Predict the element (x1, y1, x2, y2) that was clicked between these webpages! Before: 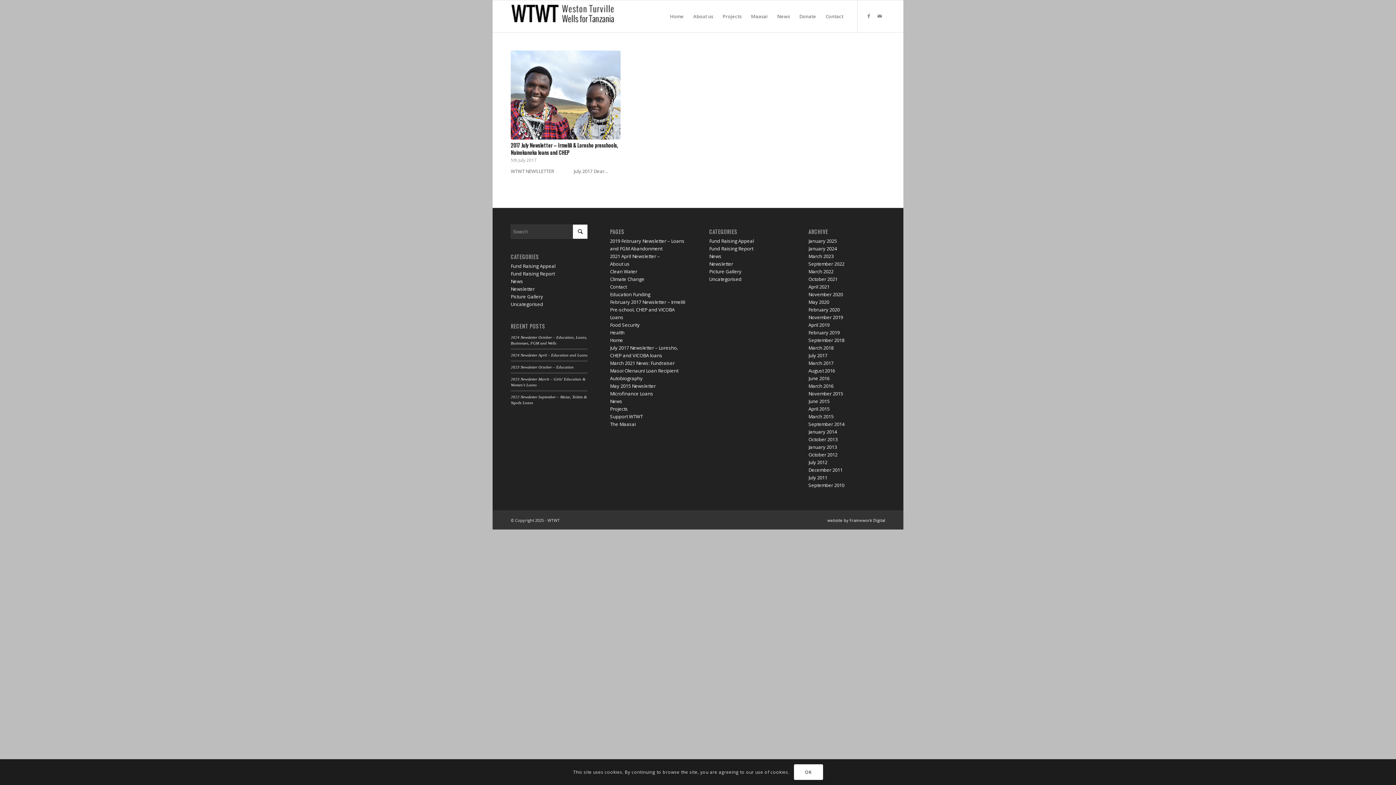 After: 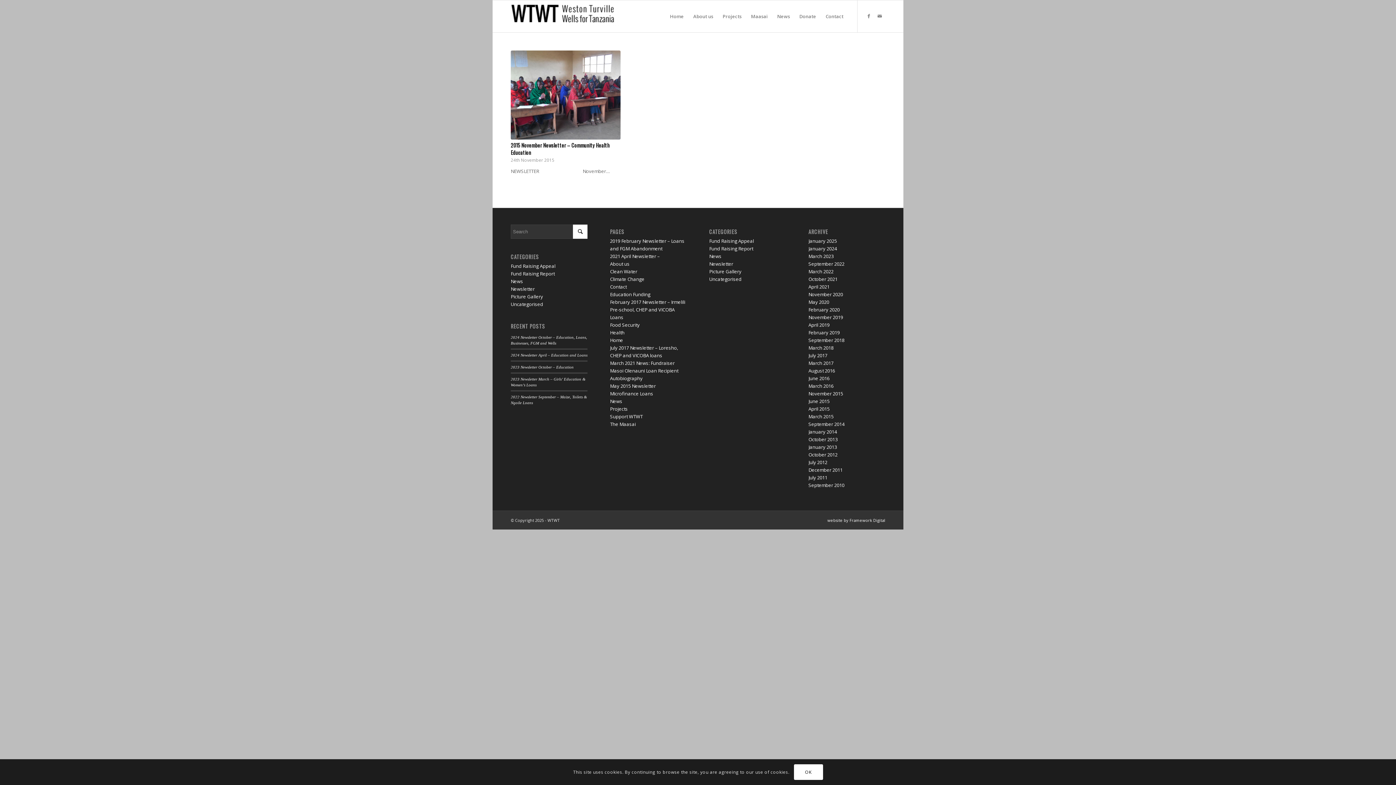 Action: label: November 2015 bbox: (808, 390, 843, 396)